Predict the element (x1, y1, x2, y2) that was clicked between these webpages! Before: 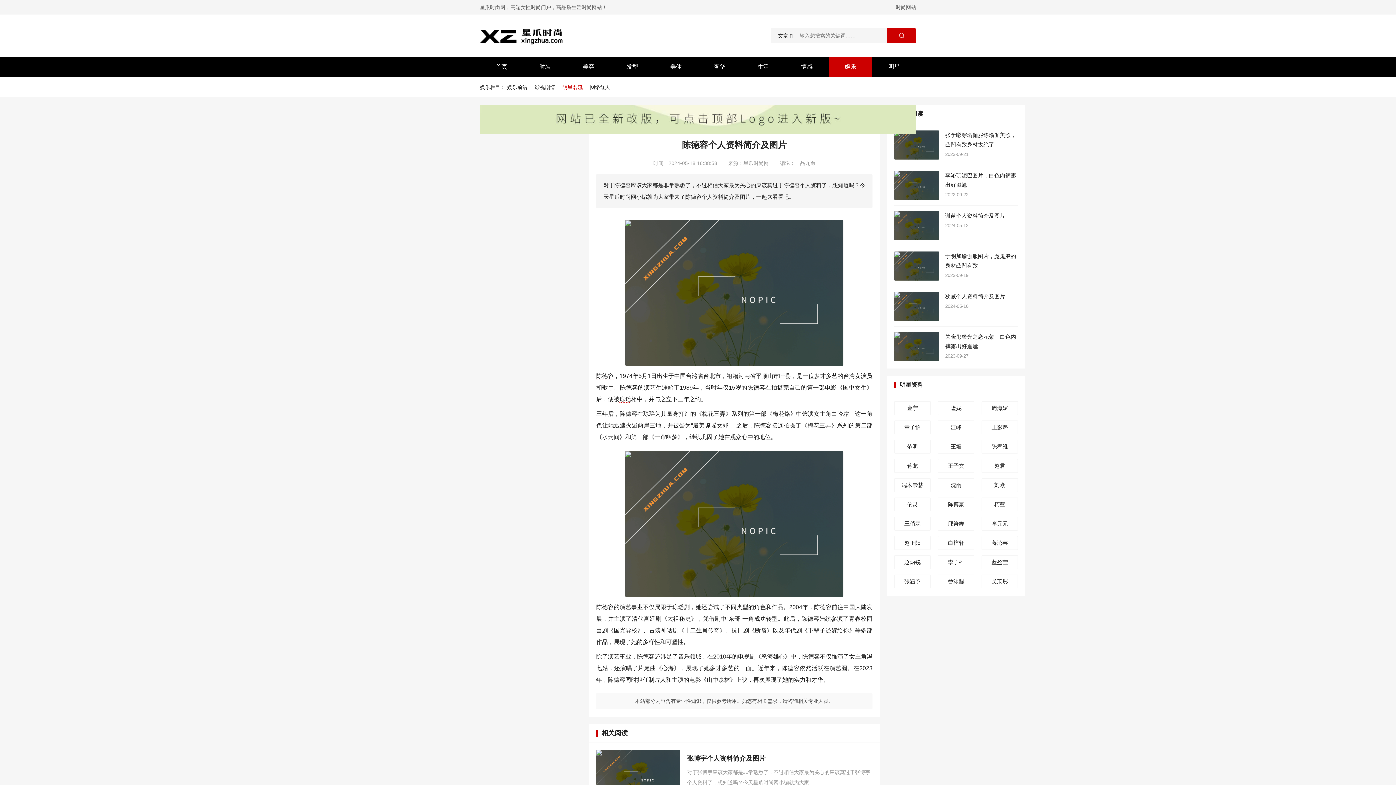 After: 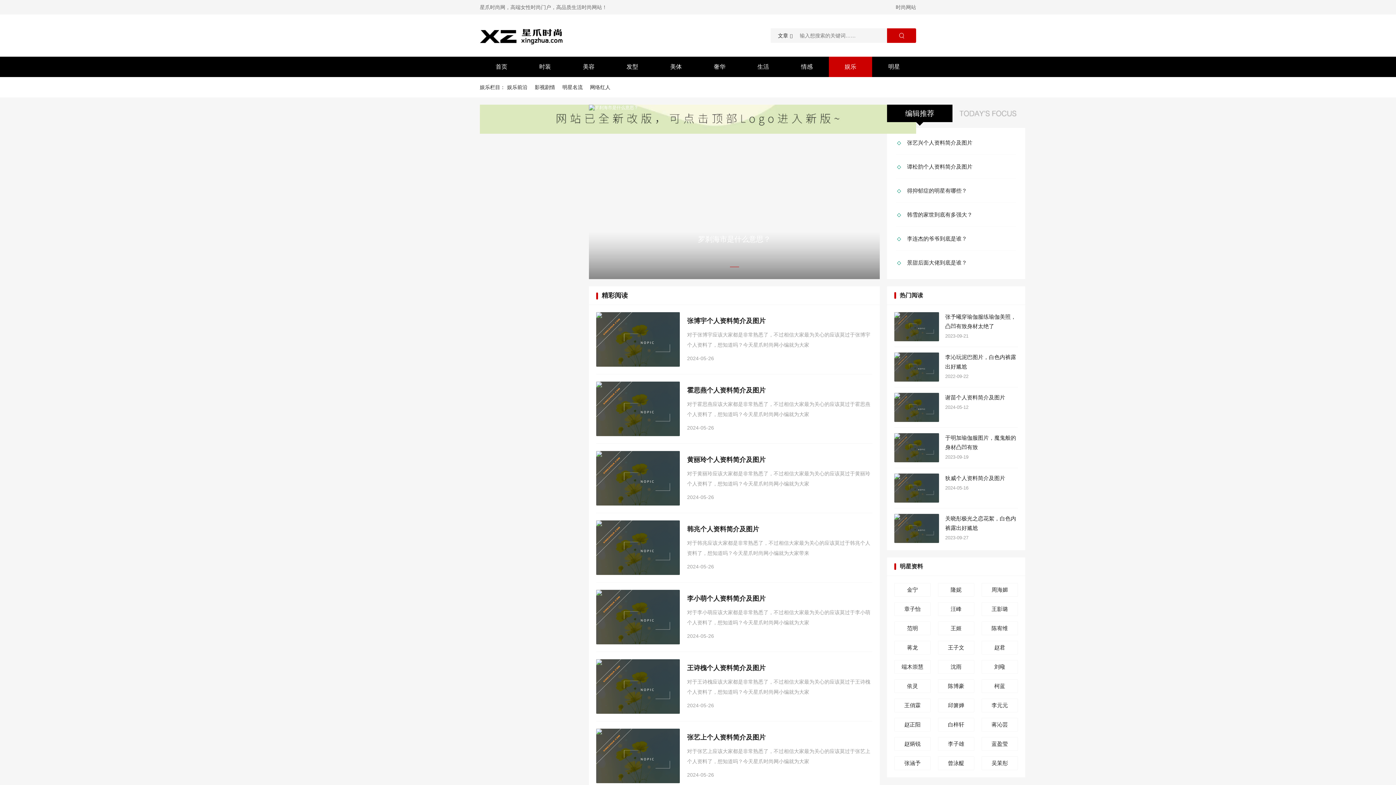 Action: label: 娱乐 bbox: (829, 56, 872, 77)